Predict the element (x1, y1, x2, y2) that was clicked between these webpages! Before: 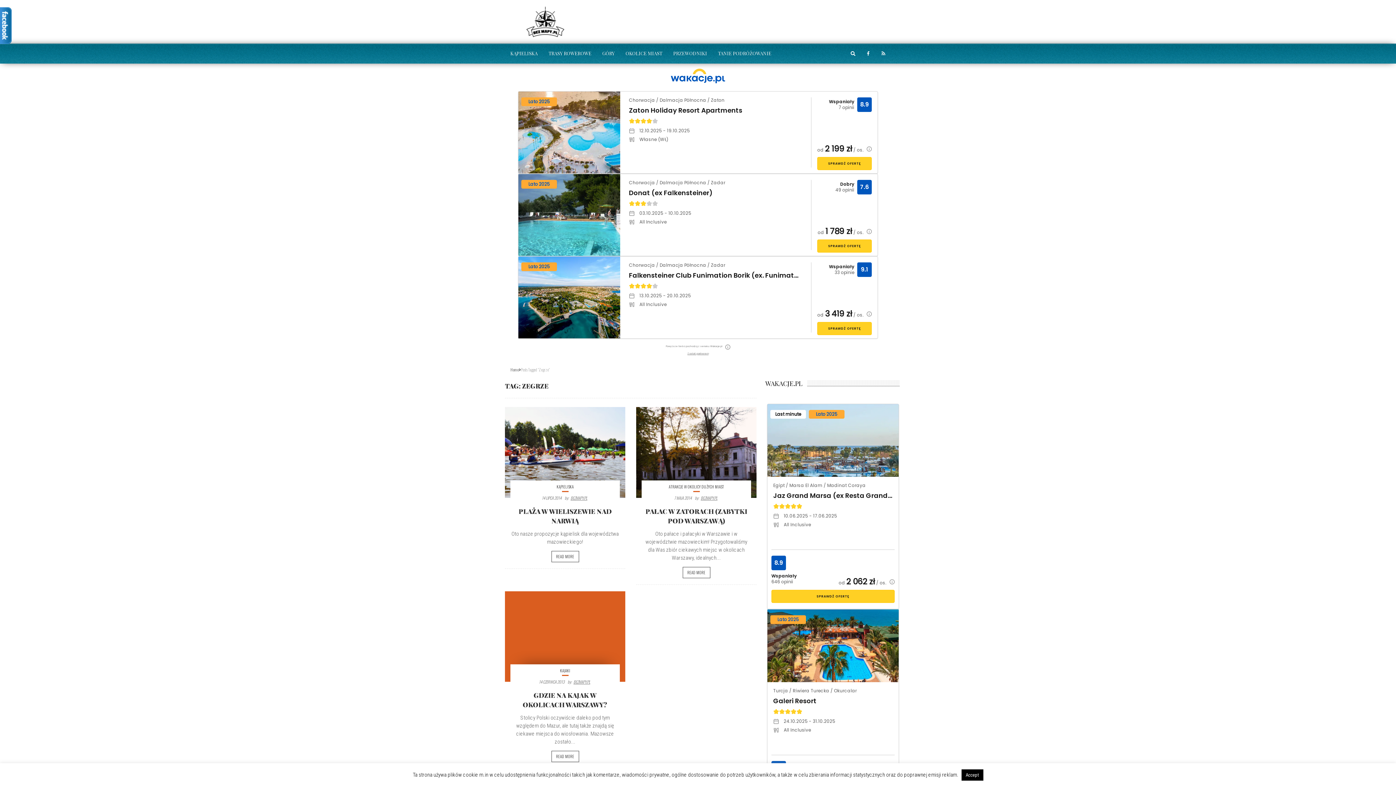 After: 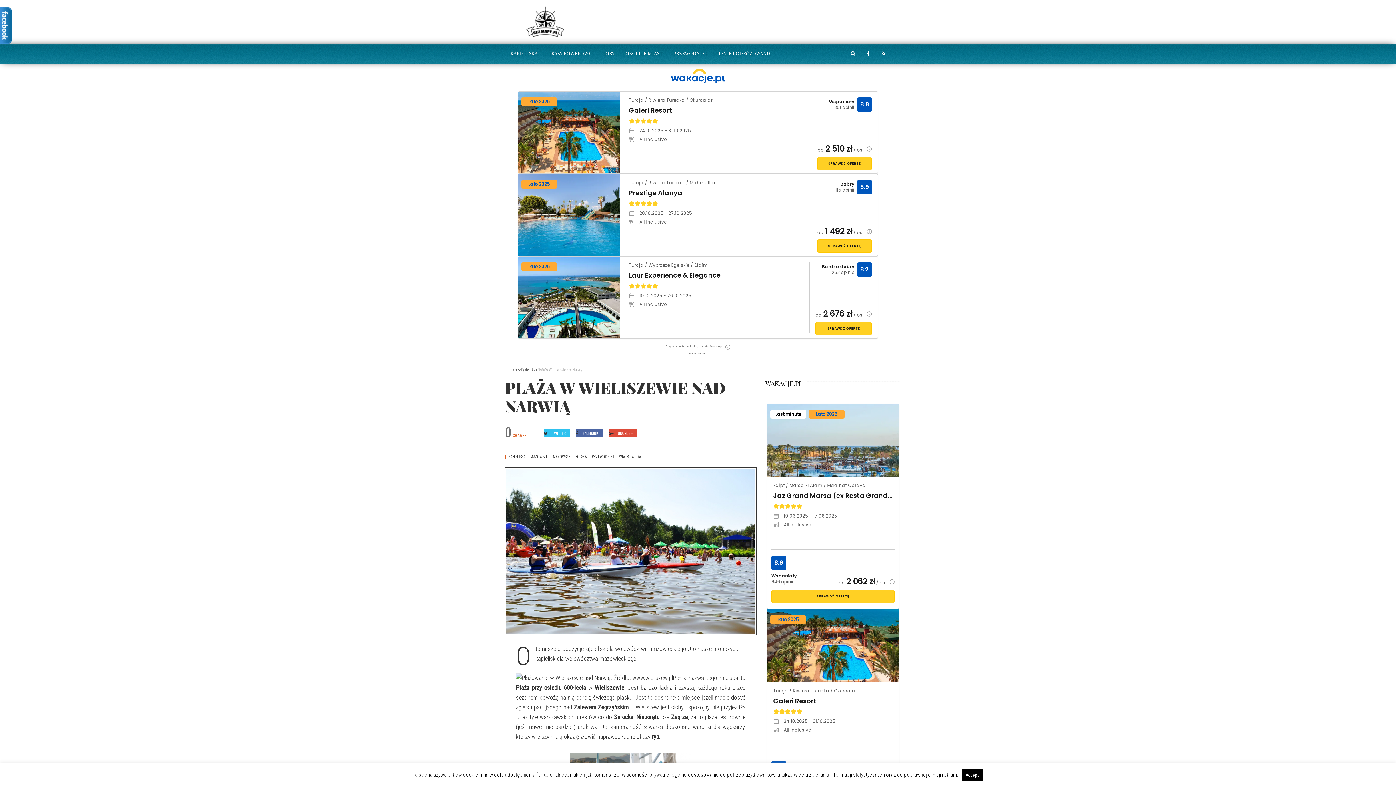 Action: bbox: (518, 507, 611, 525) label: PLAŻA W WIELISZEWIE NAD NARWIĄ